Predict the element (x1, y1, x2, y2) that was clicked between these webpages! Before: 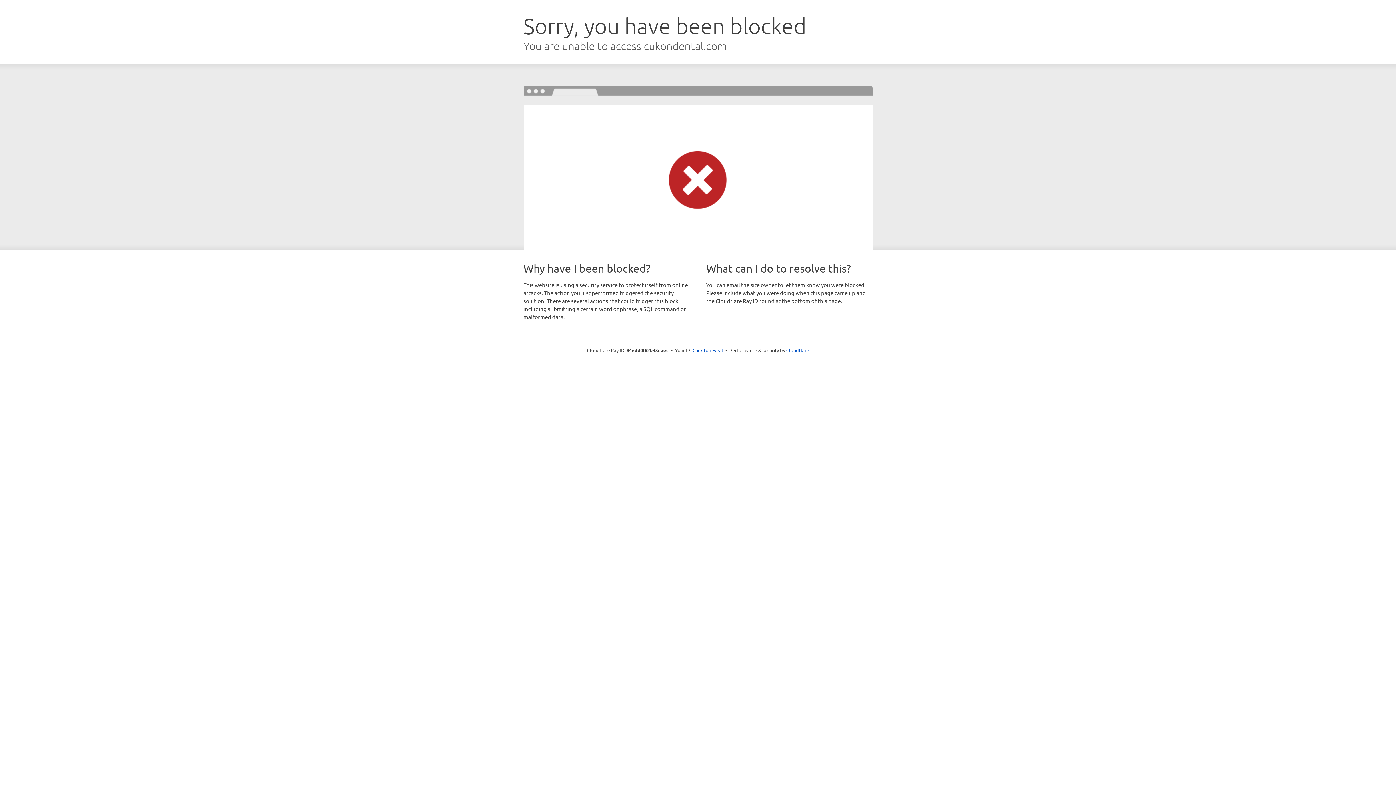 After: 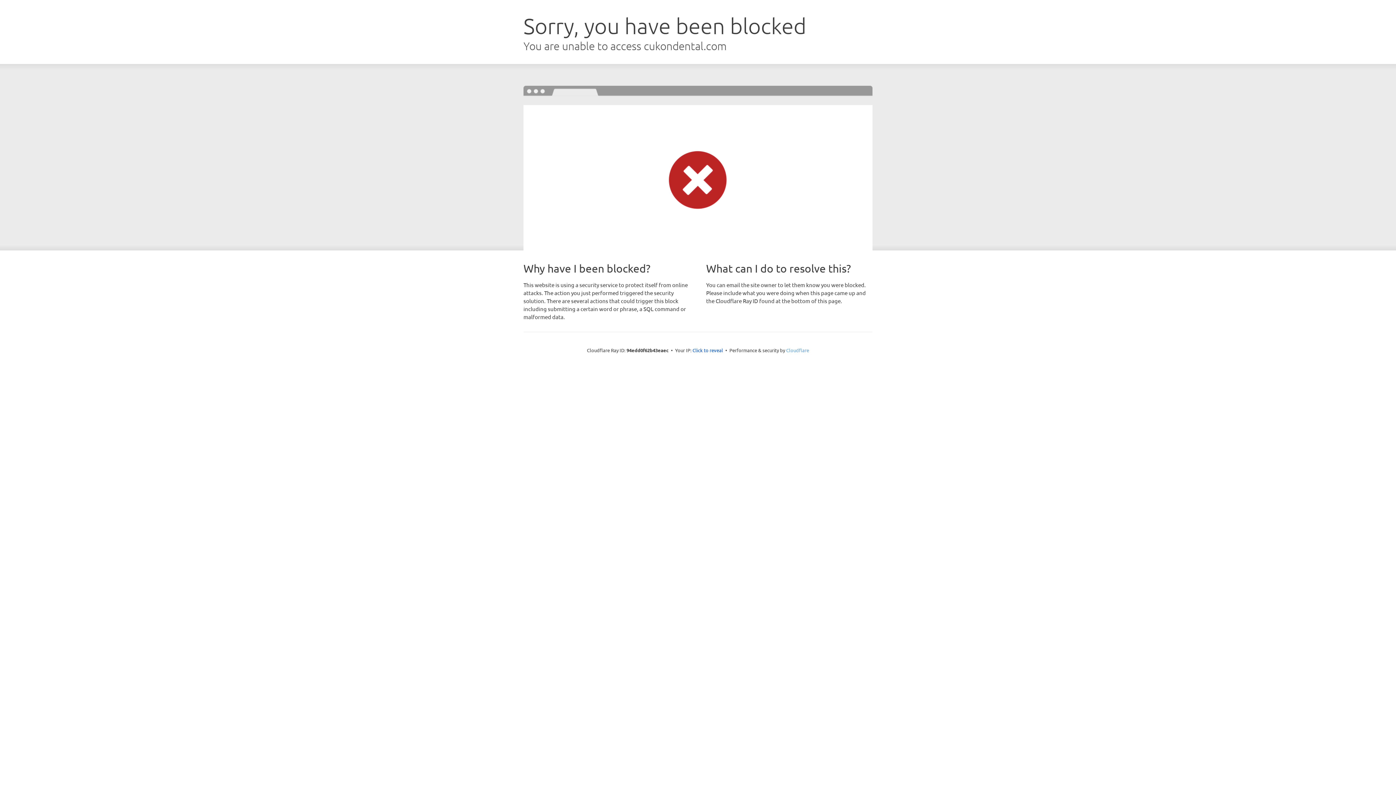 Action: label: Cloudflare bbox: (786, 347, 809, 353)